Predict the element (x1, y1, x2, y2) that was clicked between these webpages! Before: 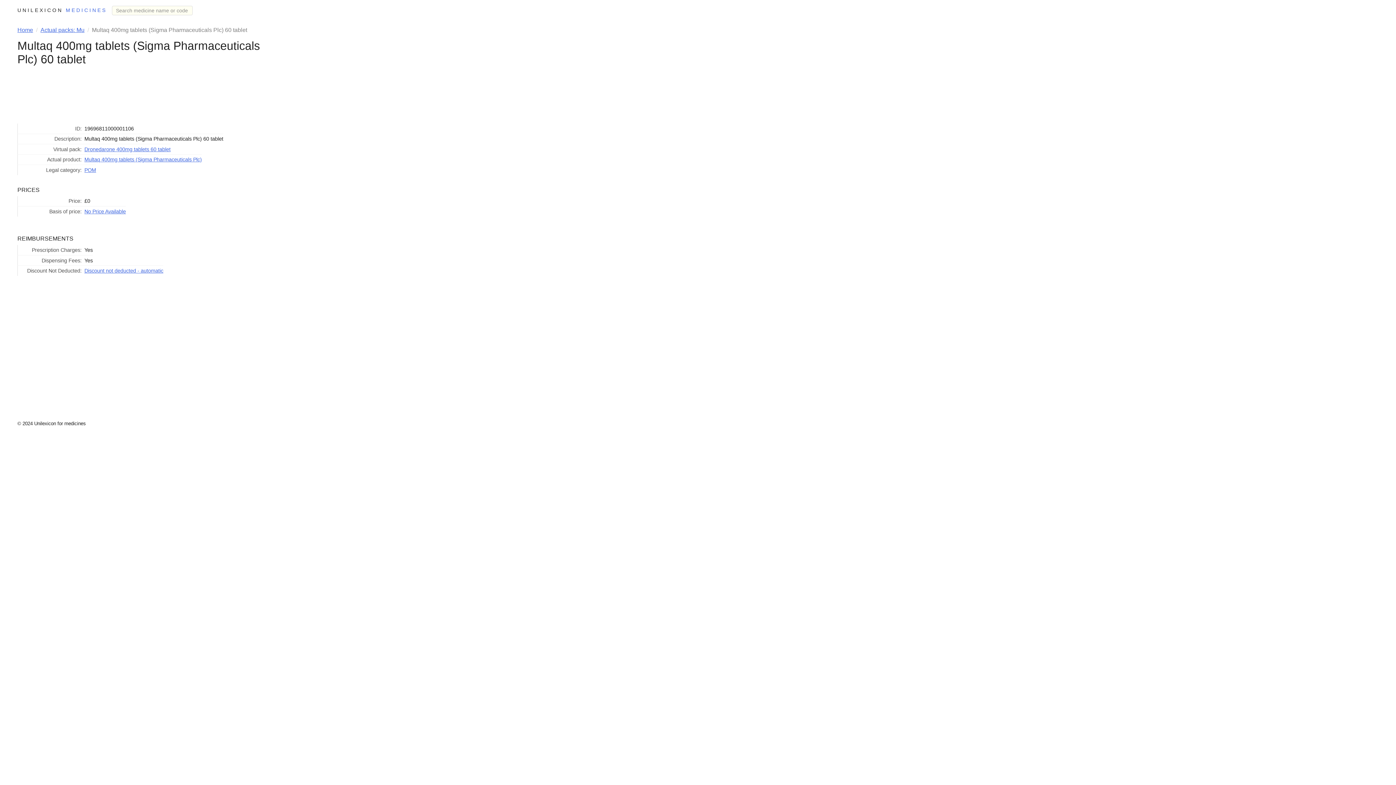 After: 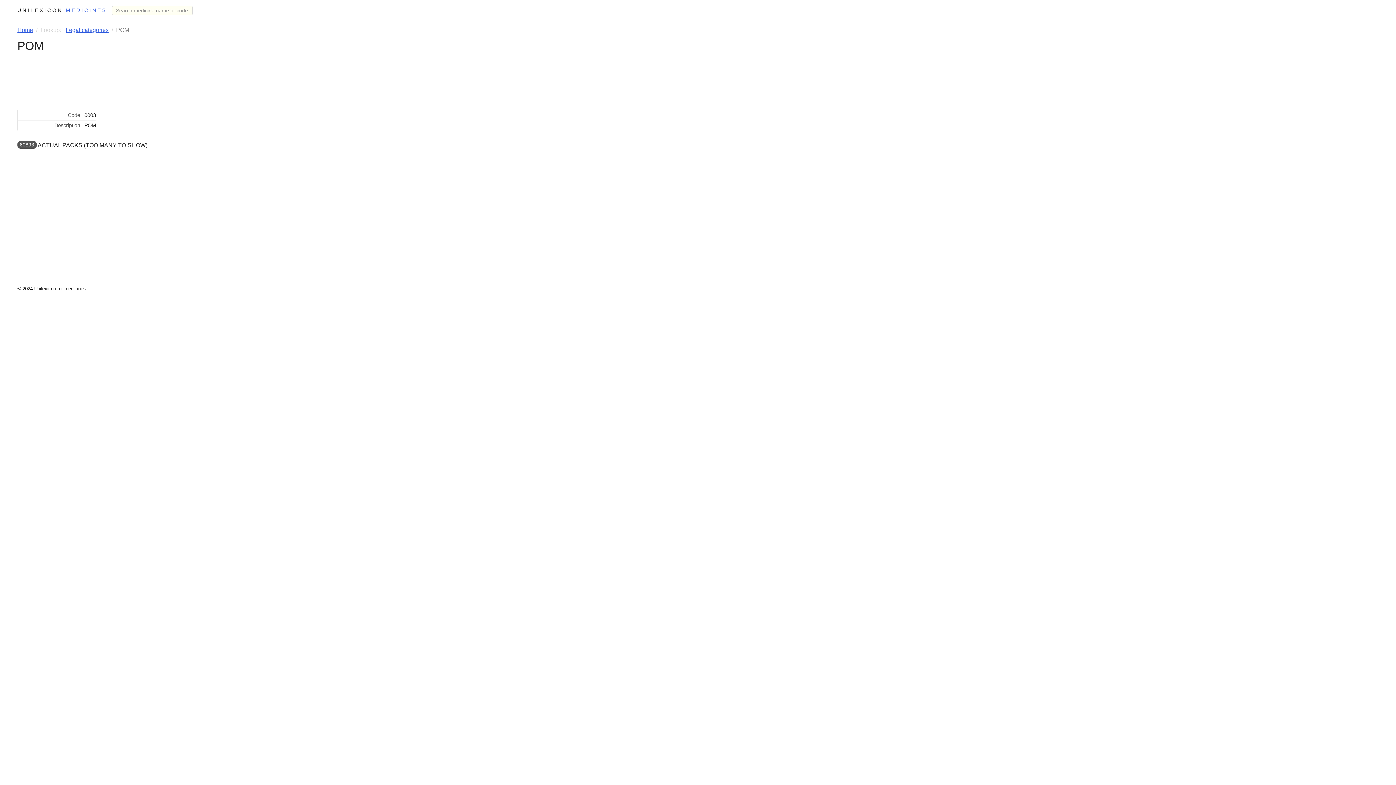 Action: bbox: (84, 167, 96, 173) label: POM